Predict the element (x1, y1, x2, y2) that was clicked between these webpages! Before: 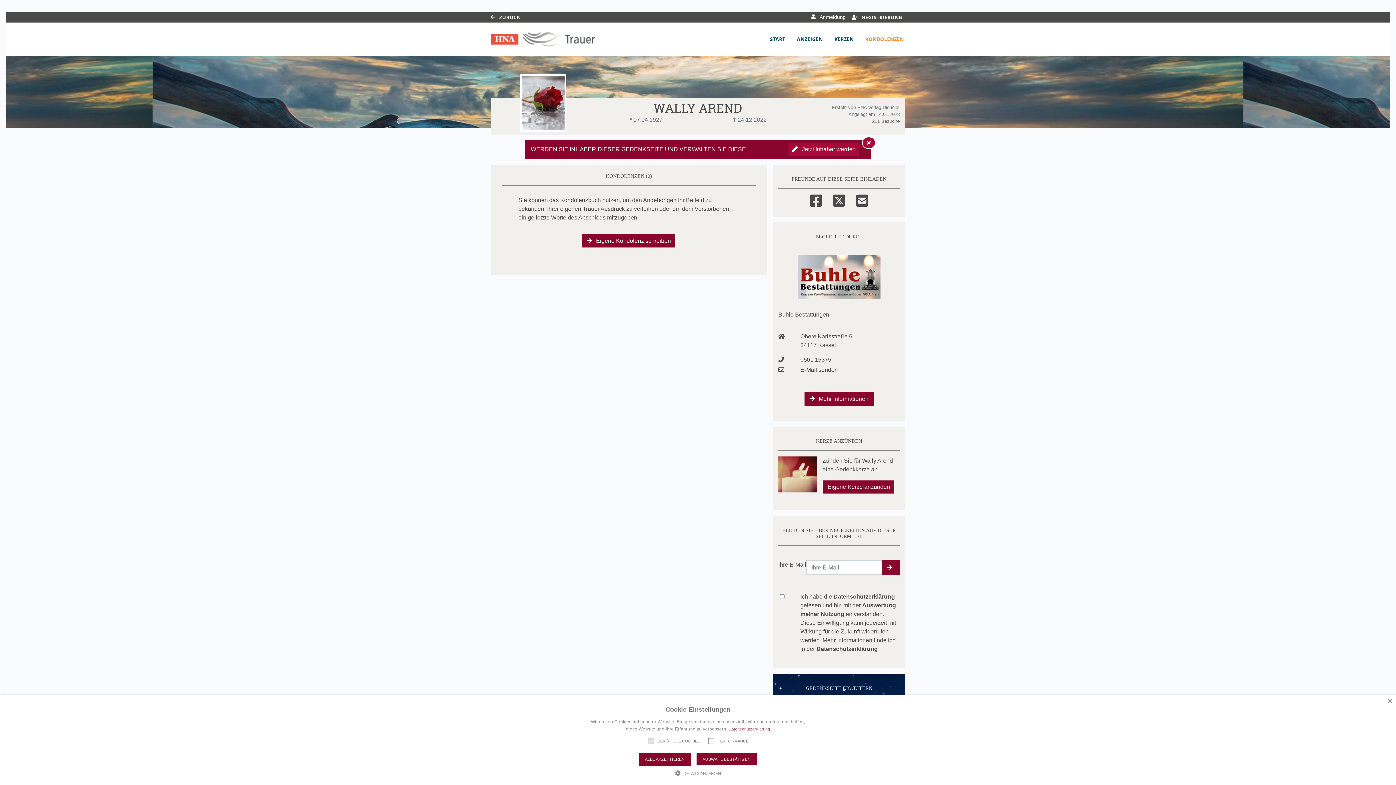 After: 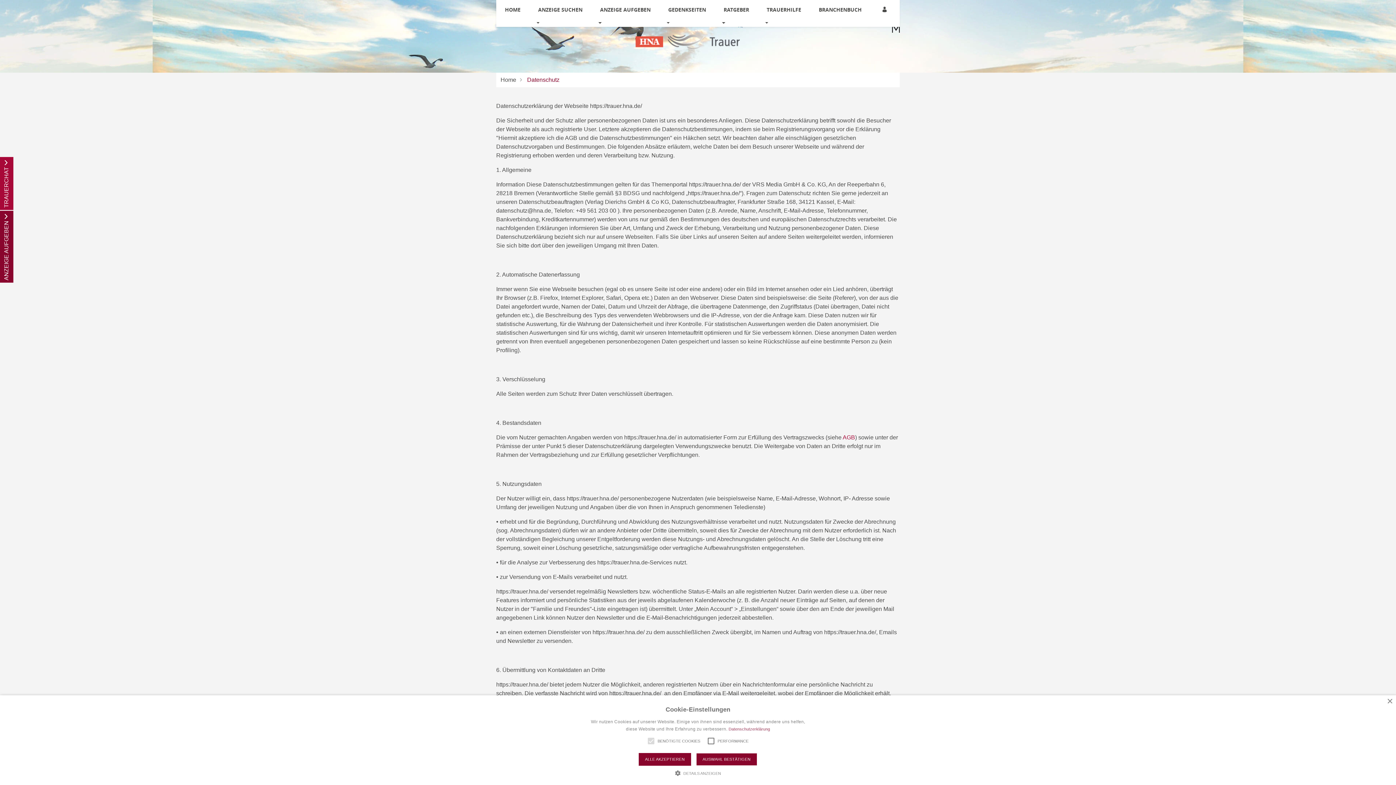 Action: bbox: (833, 593, 895, 600) label: Datenschutzerklärung